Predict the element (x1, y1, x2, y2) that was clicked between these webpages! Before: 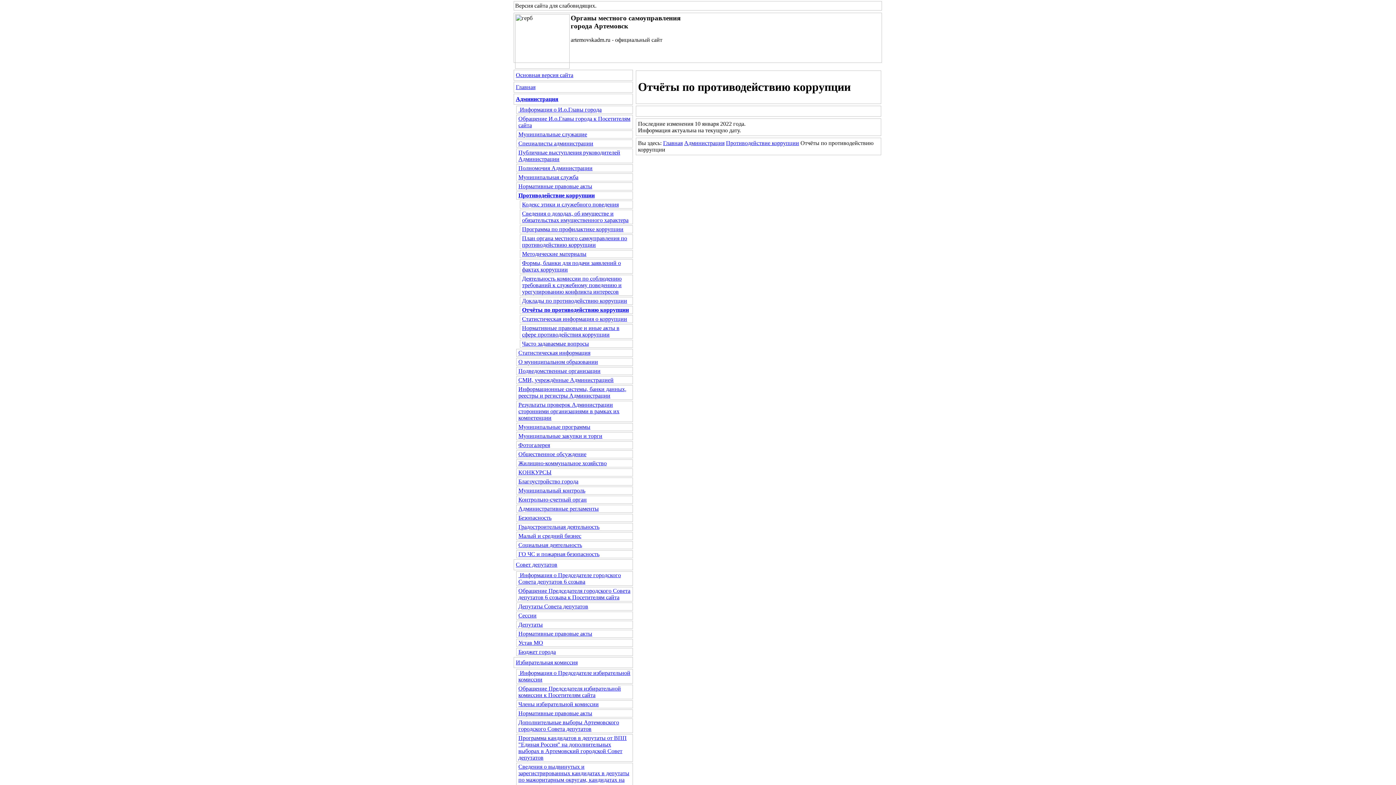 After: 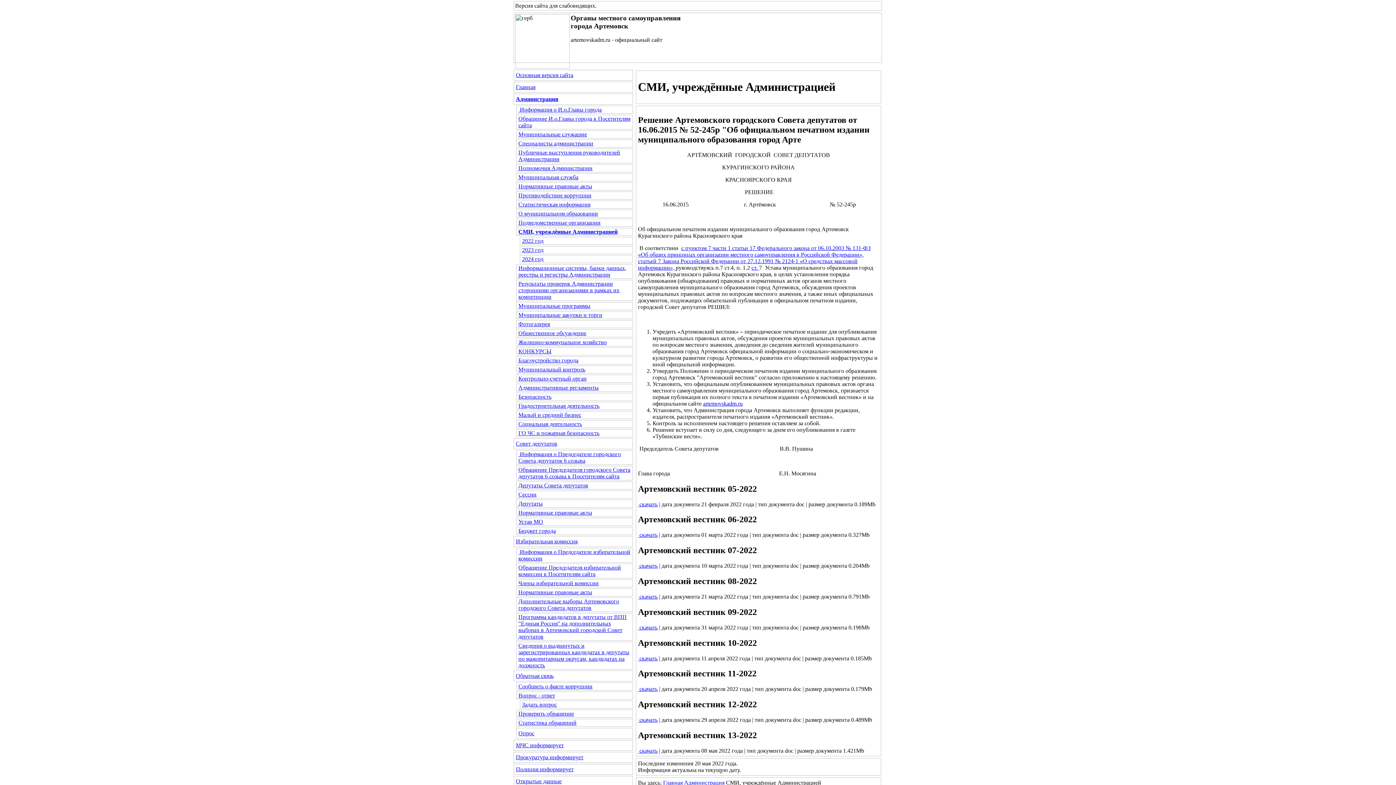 Action: bbox: (518, 377, 613, 383) label: СМИ, учреждённые Администрацией